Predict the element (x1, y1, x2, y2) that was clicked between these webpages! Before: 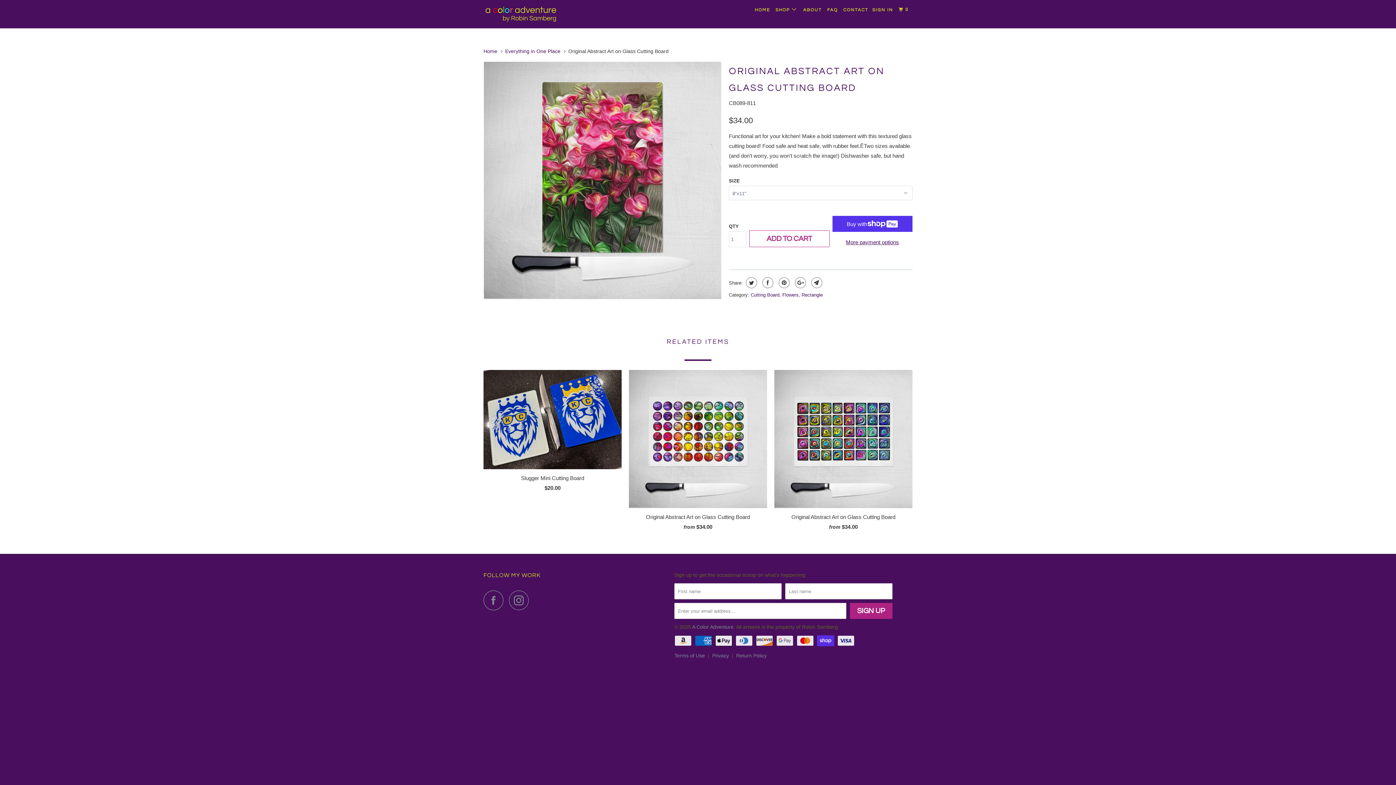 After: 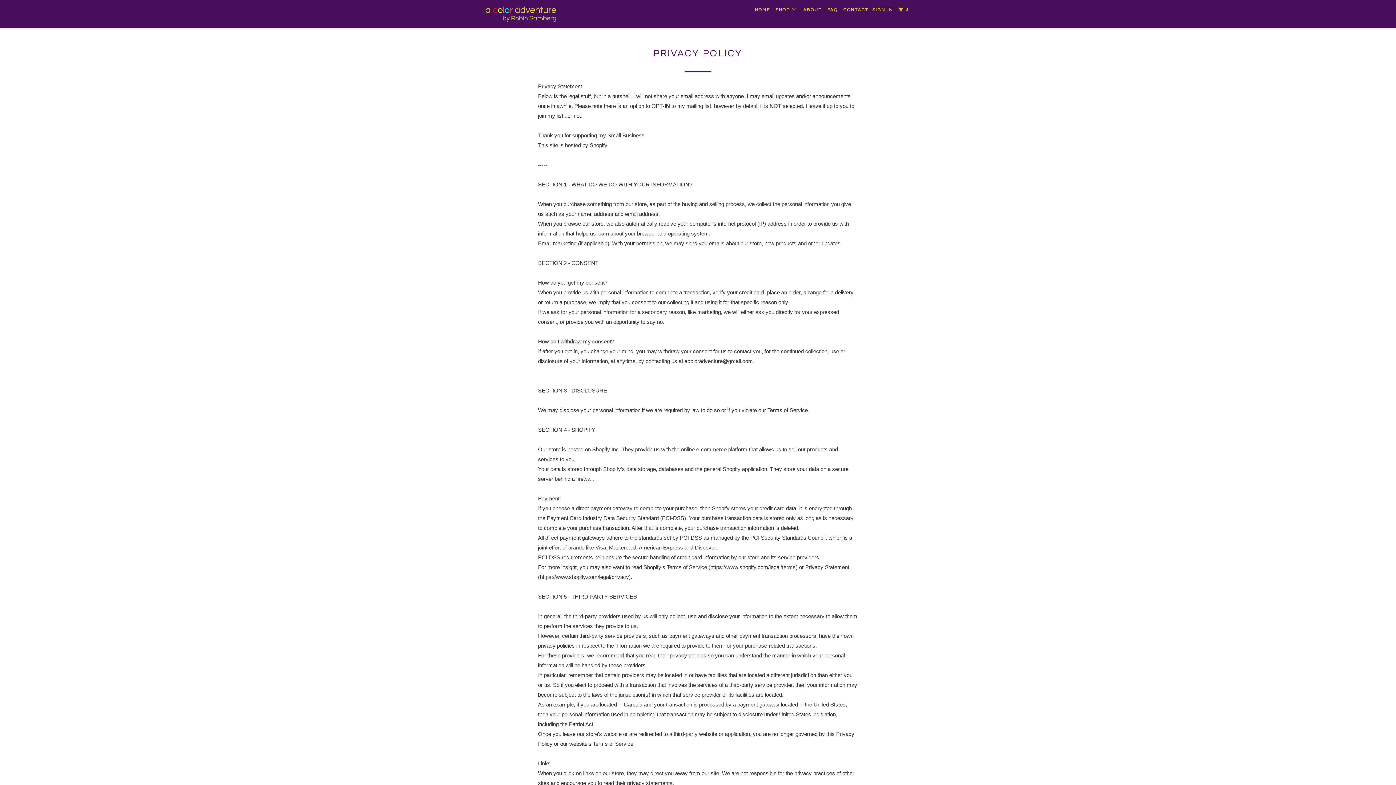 Action: label: Privacy bbox: (712, 653, 729, 659)